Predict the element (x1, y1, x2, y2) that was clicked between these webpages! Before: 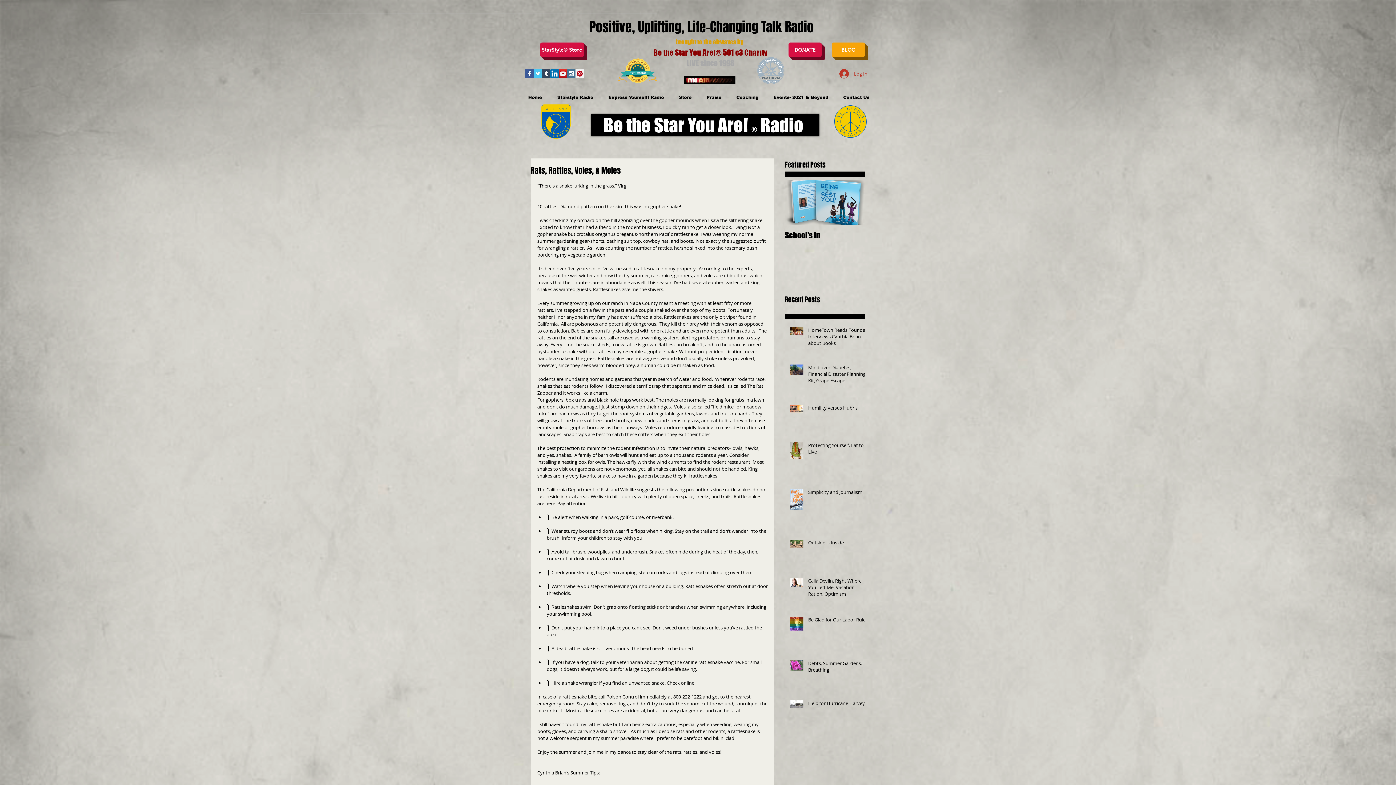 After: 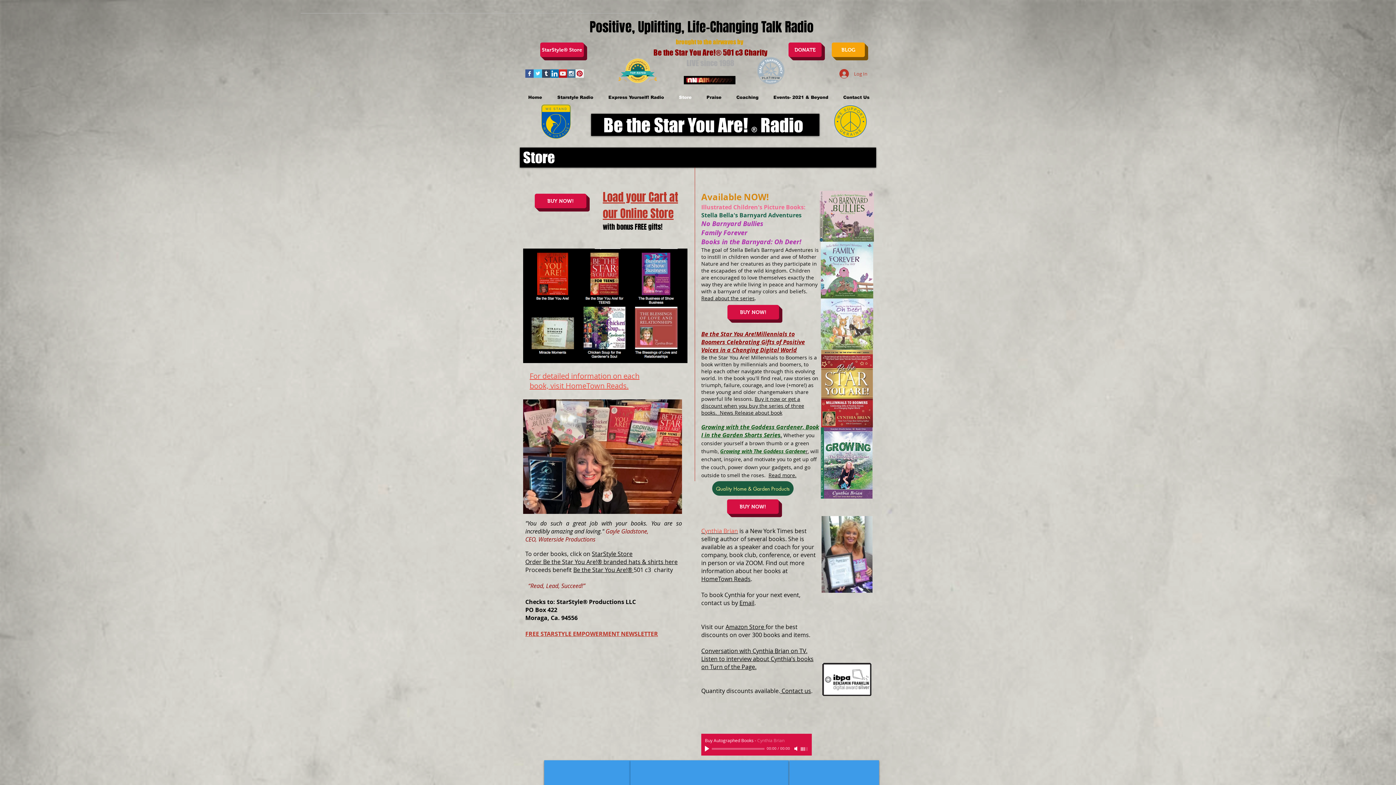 Action: label: Store bbox: (671, 94, 699, 100)